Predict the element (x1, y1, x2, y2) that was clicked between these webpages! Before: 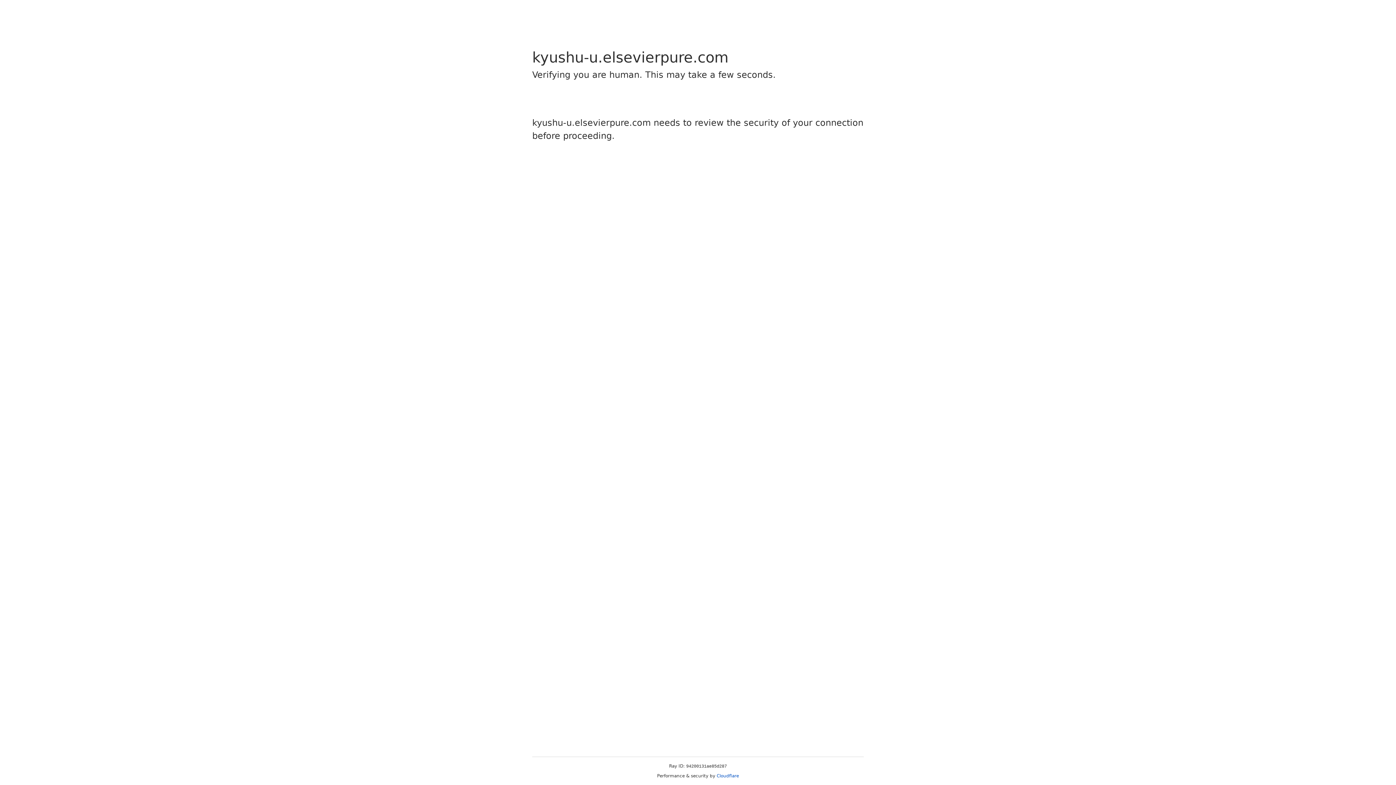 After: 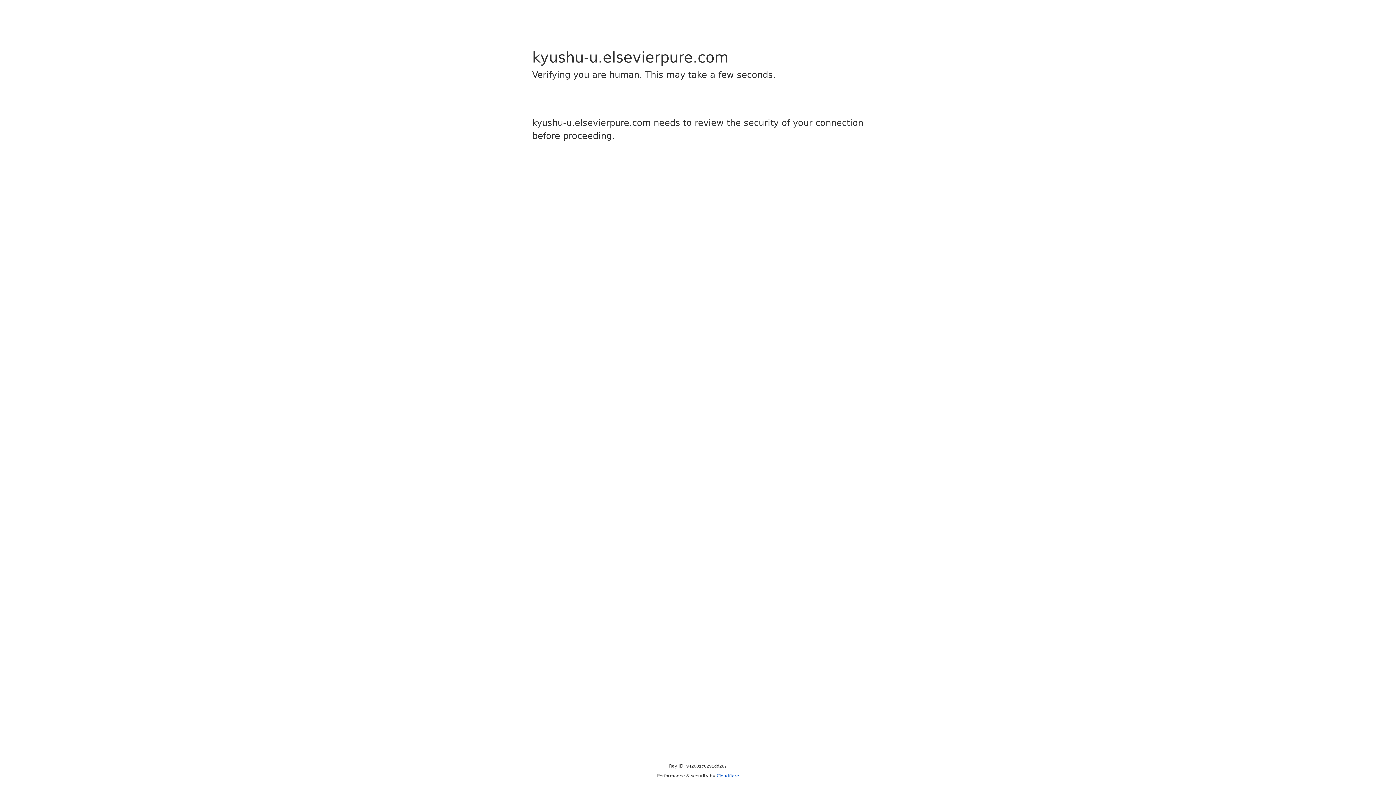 Action: label: Cloudflare bbox: (716, 773, 739, 778)